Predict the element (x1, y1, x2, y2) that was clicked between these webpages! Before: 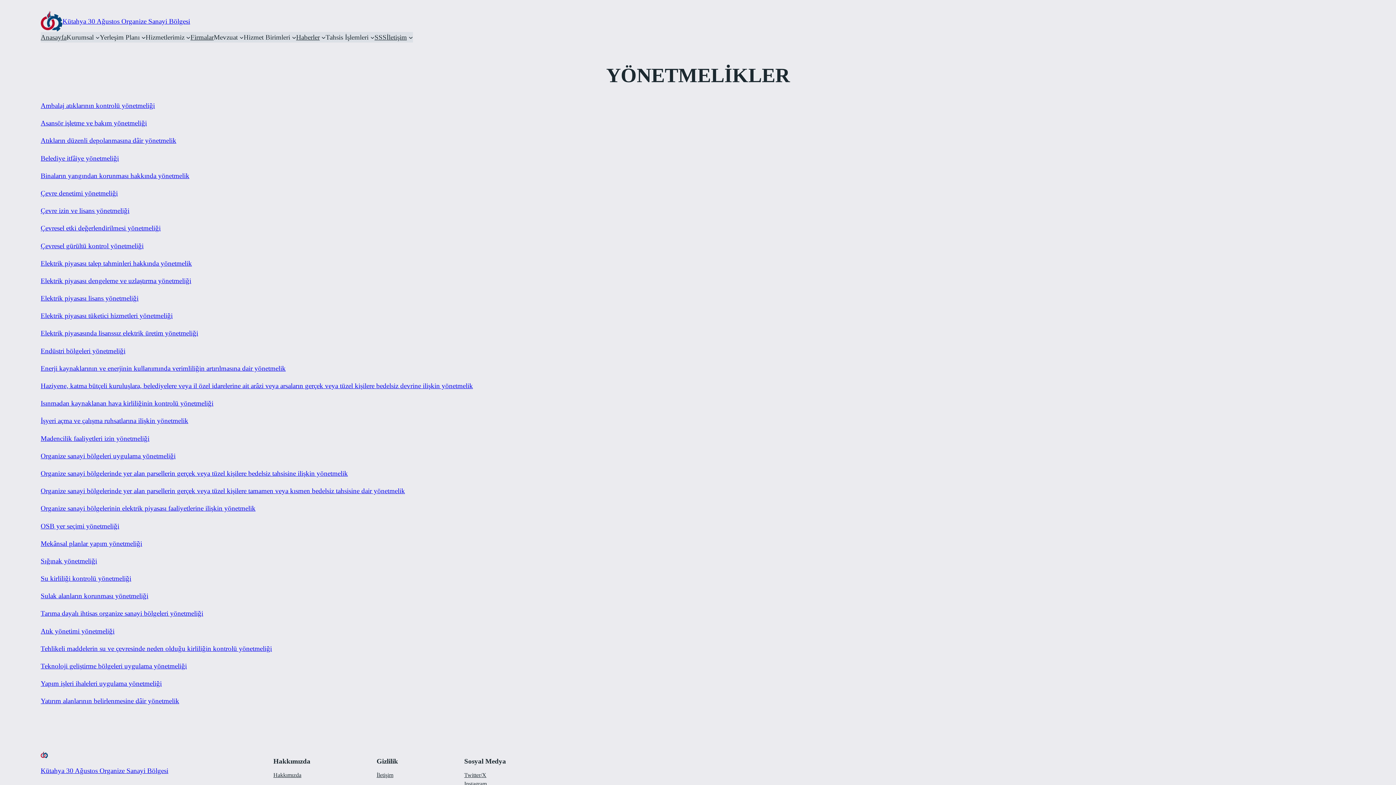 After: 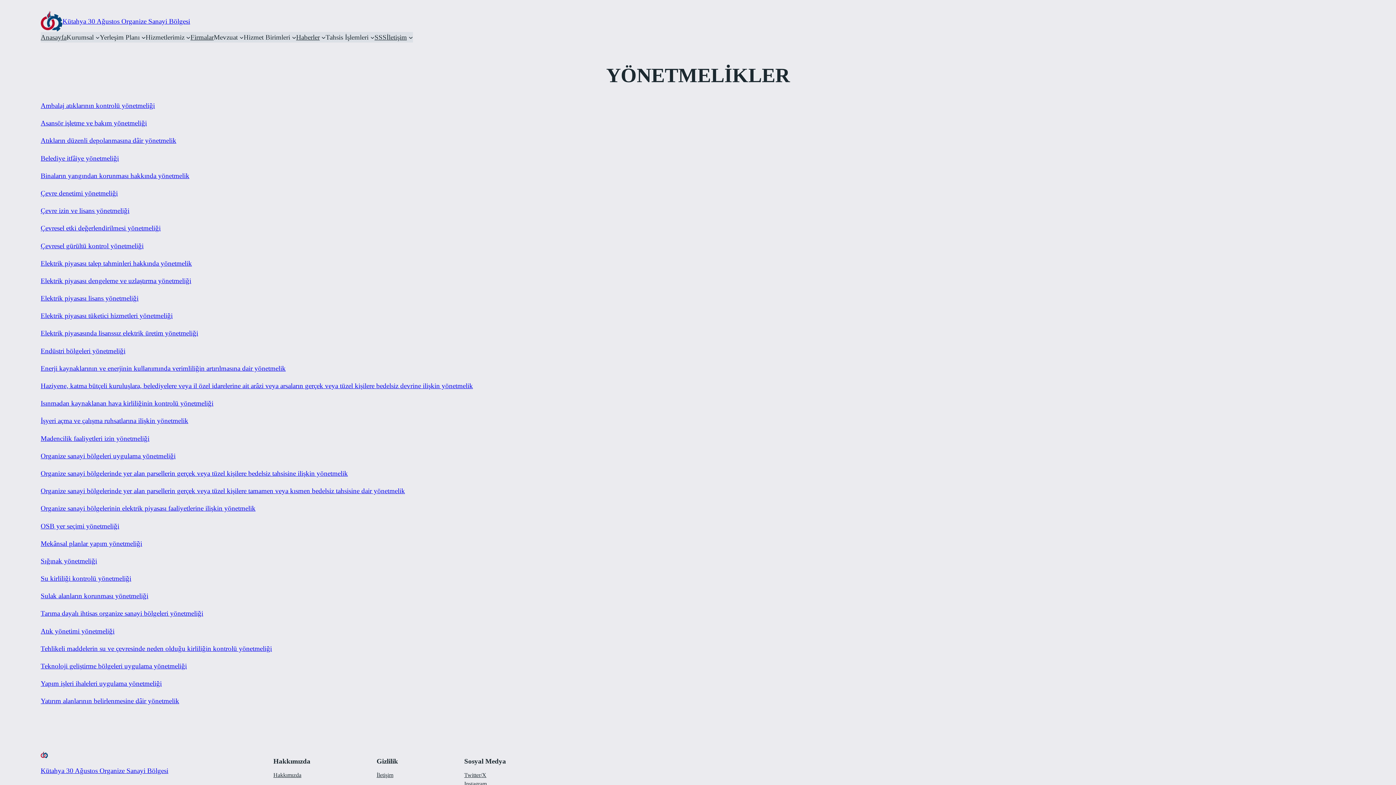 Action: bbox: (40, 329, 198, 337) label: Elektrik piyasasında lisanssız elektrik üretim yönetmeliği